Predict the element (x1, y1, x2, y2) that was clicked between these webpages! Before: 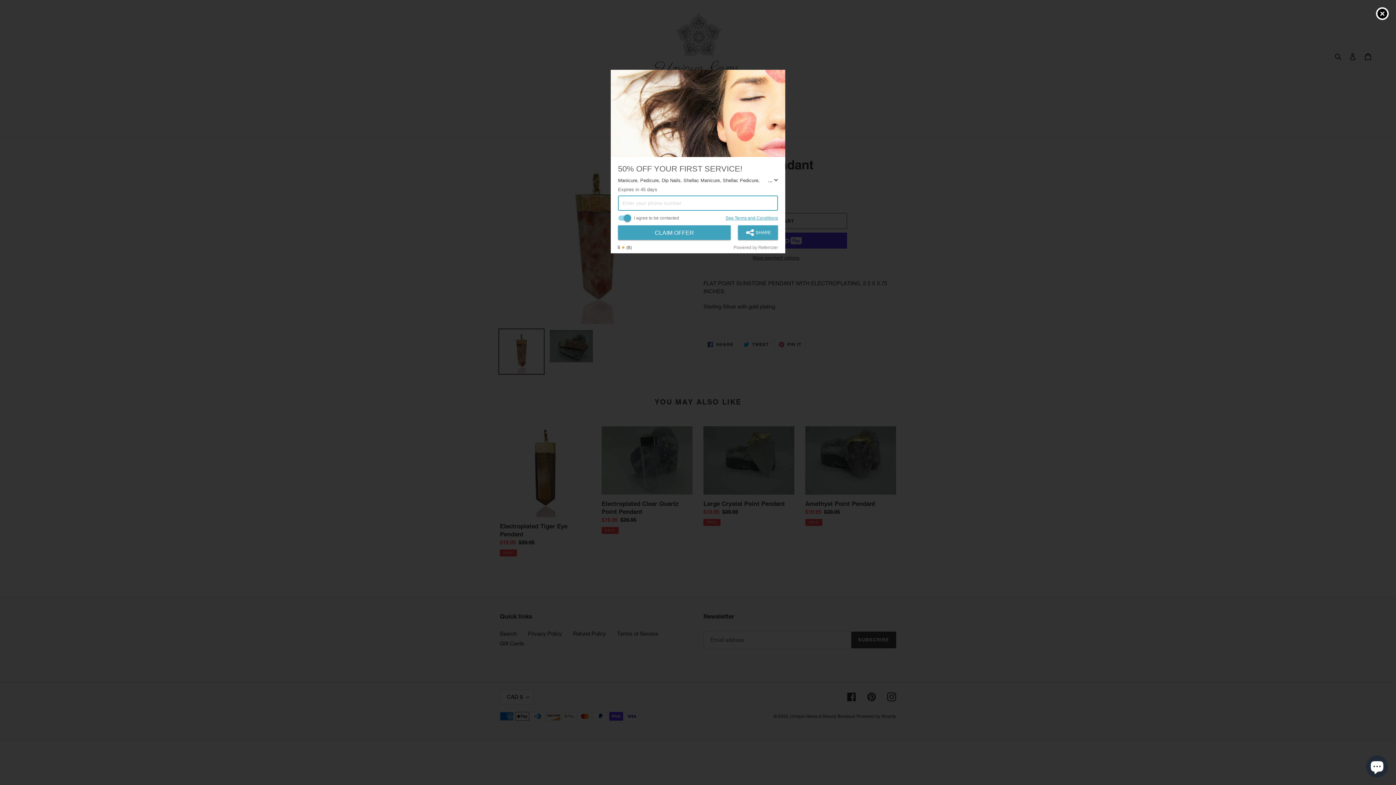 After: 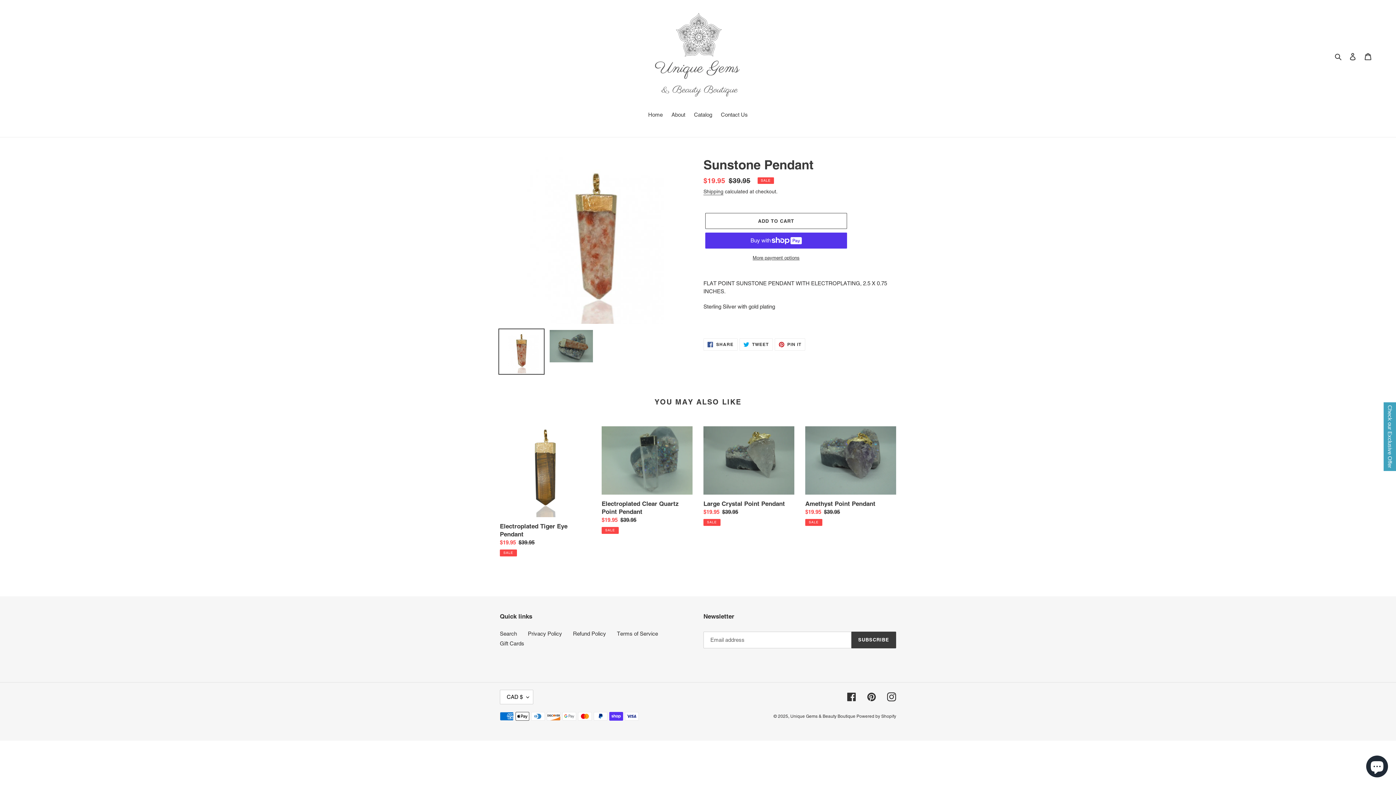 Action: label: × bbox: (1376, 7, 1389, 20)